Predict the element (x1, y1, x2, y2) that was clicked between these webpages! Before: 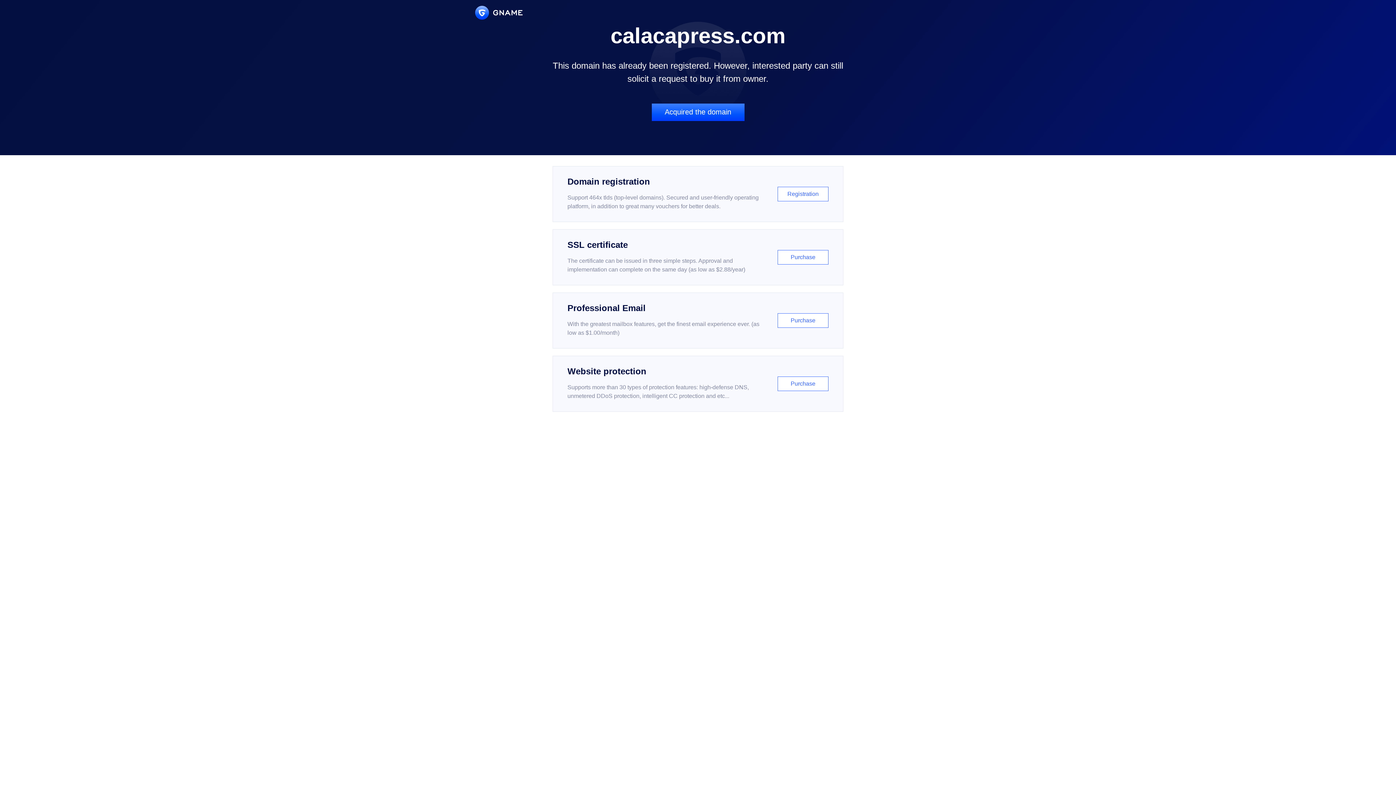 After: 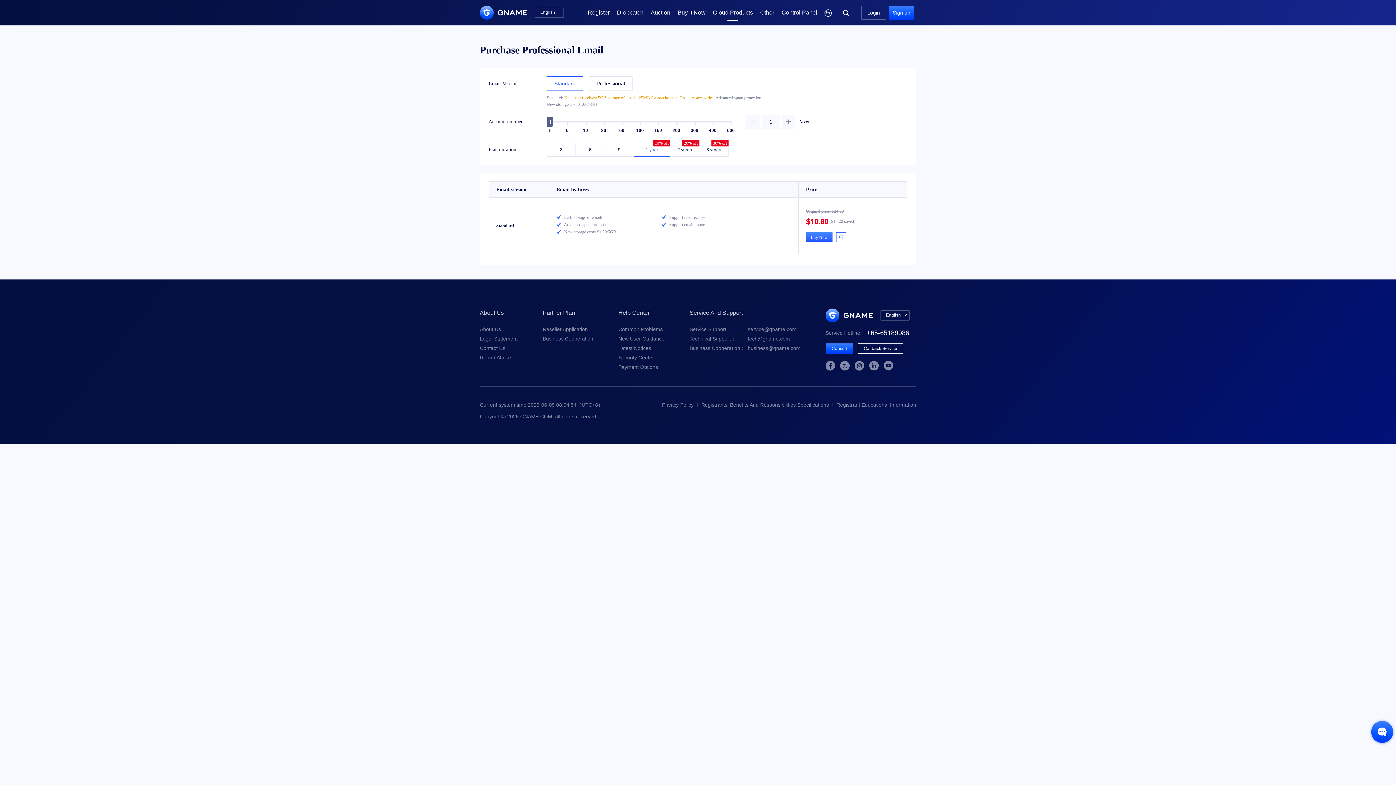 Action: bbox: (552, 292, 843, 348) label: Professional Email

With the greatest mailbox features, get the finest email experience ever. (as low as $1.00/month)

Purchase